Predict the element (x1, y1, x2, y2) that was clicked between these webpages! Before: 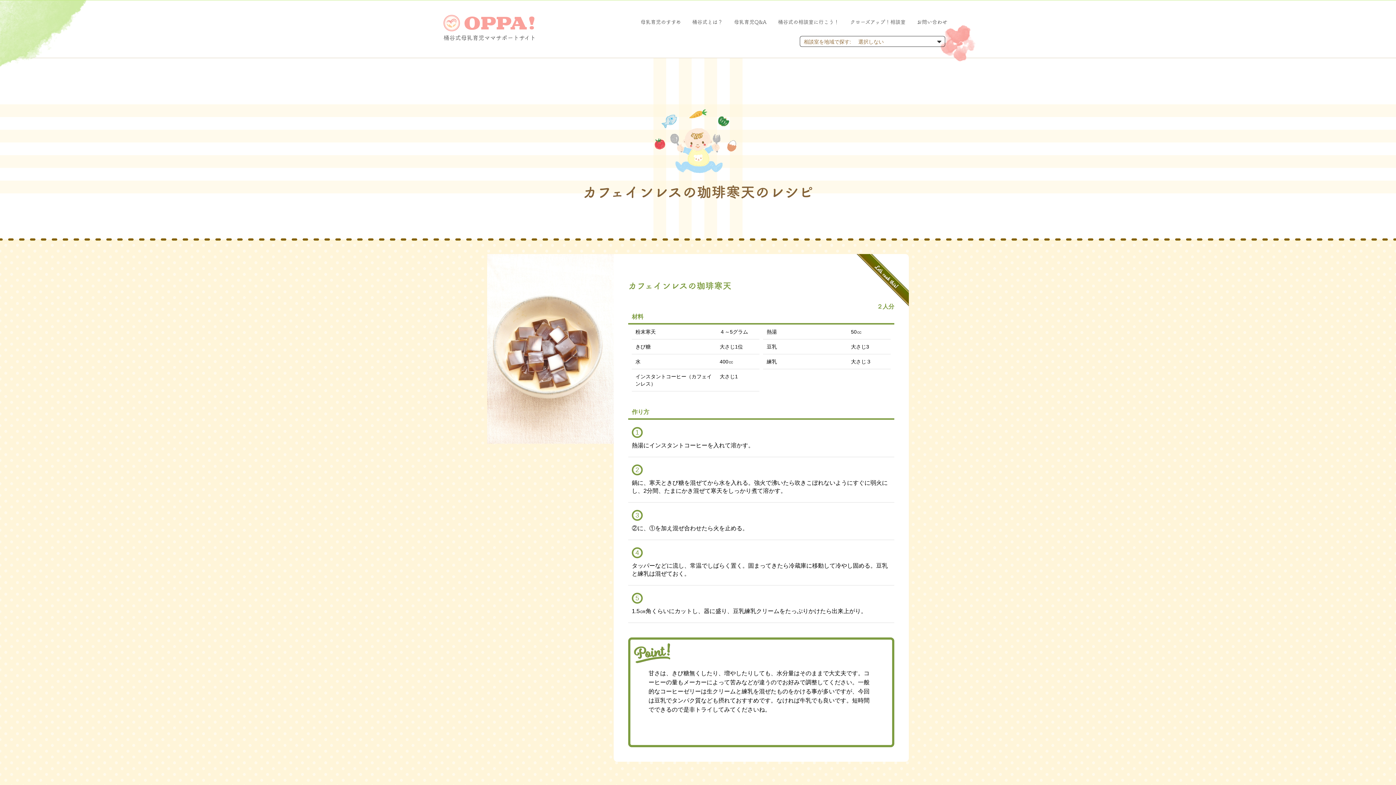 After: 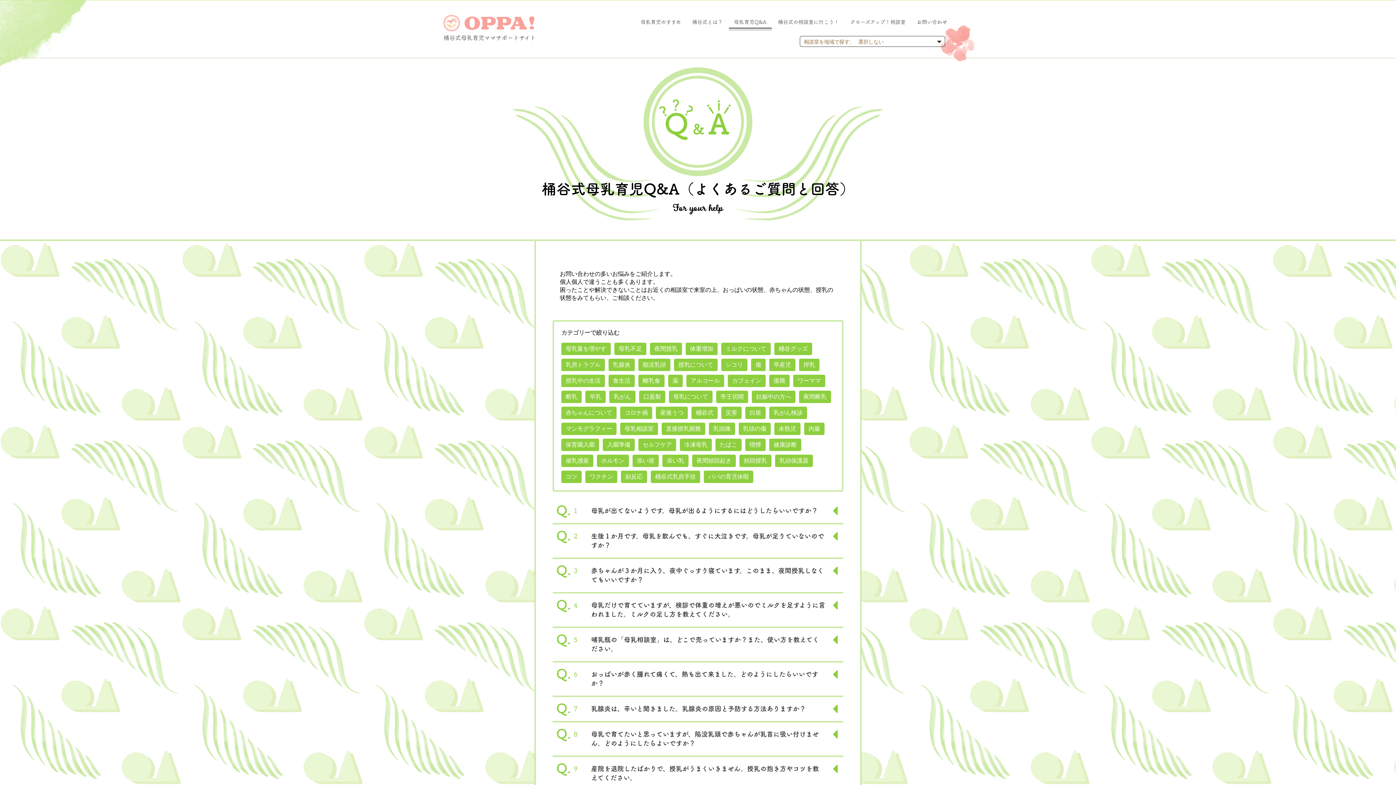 Action: bbox: (729, 14, 772, 29) label: 母乳育児Q&A